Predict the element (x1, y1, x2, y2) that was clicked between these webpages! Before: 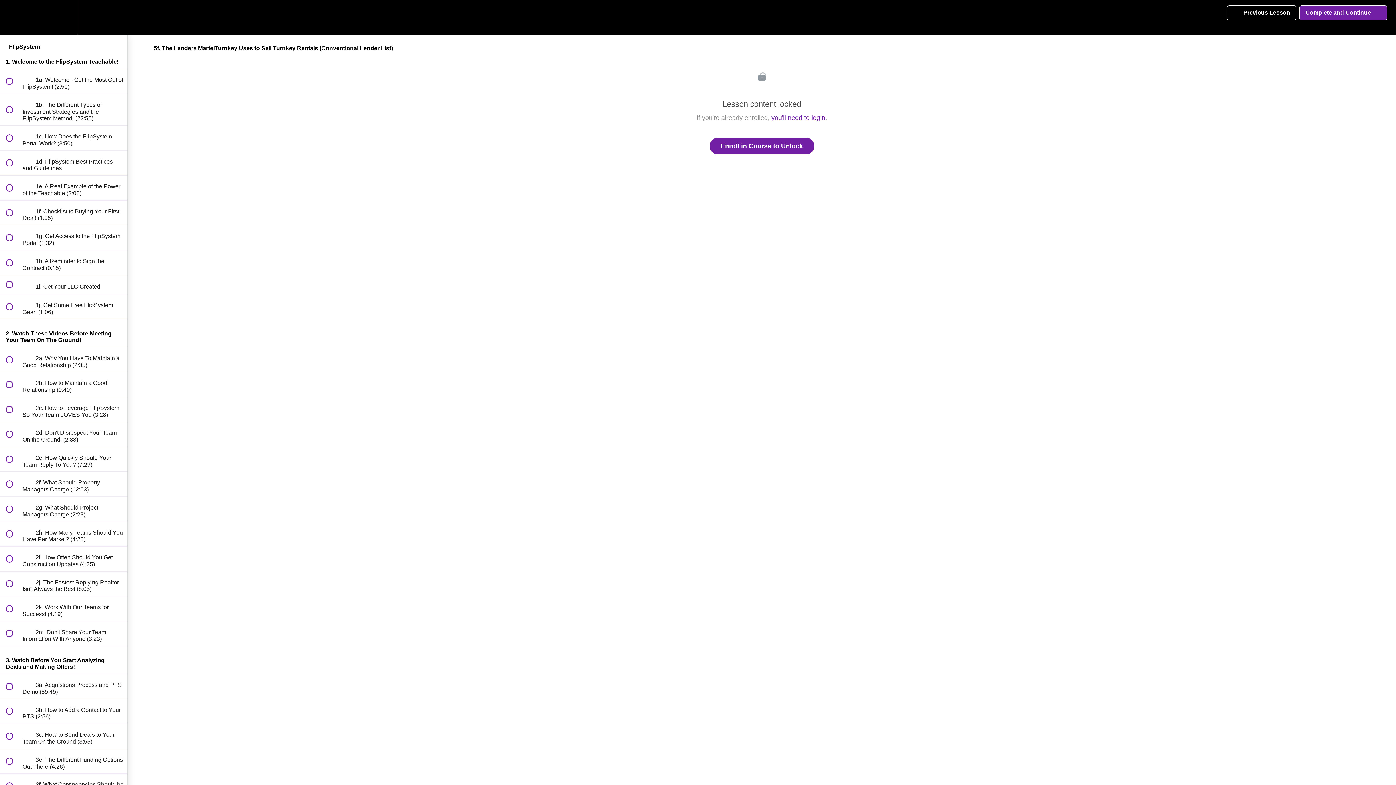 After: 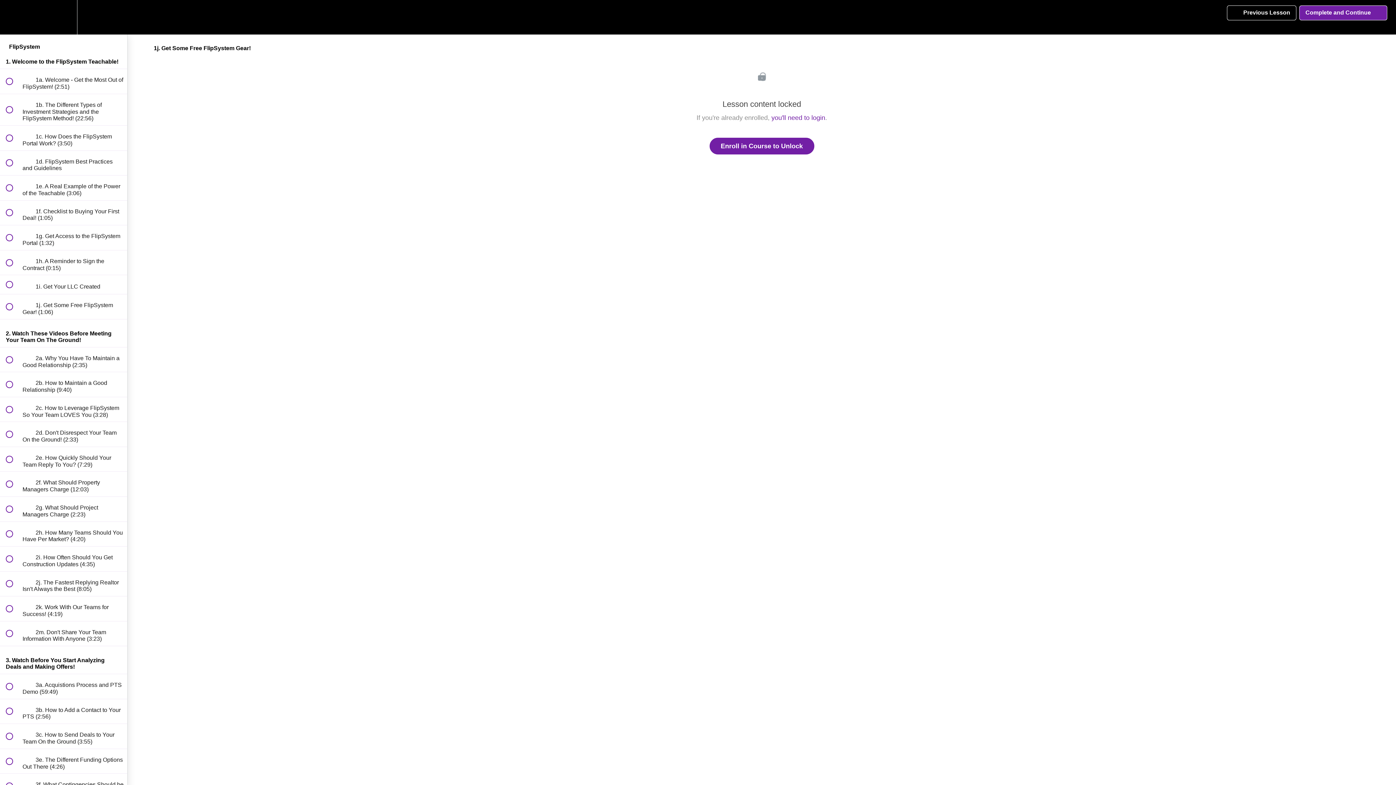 Action: bbox: (0, 294, 127, 319) label:  
 1j. Get Some Free FlipSystem Gear! (1:06)